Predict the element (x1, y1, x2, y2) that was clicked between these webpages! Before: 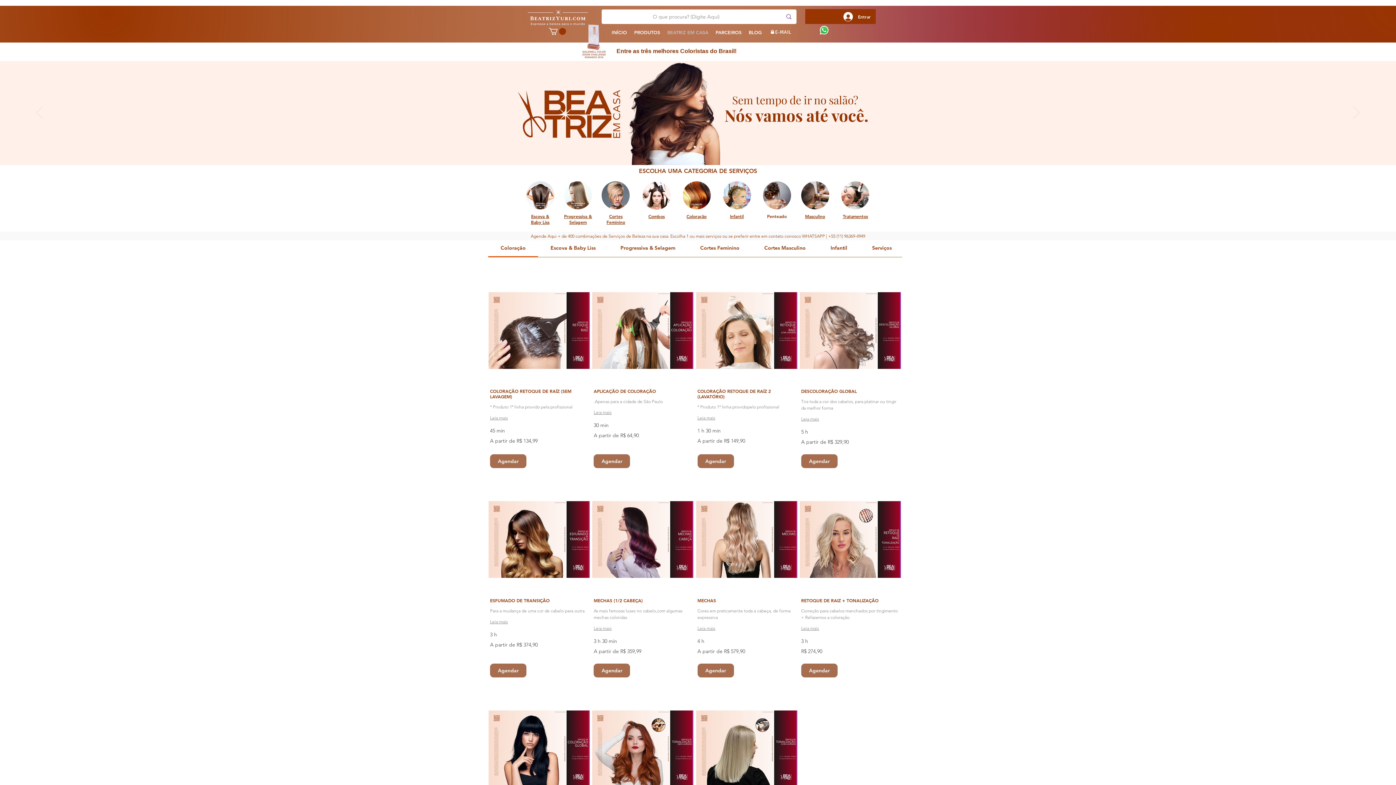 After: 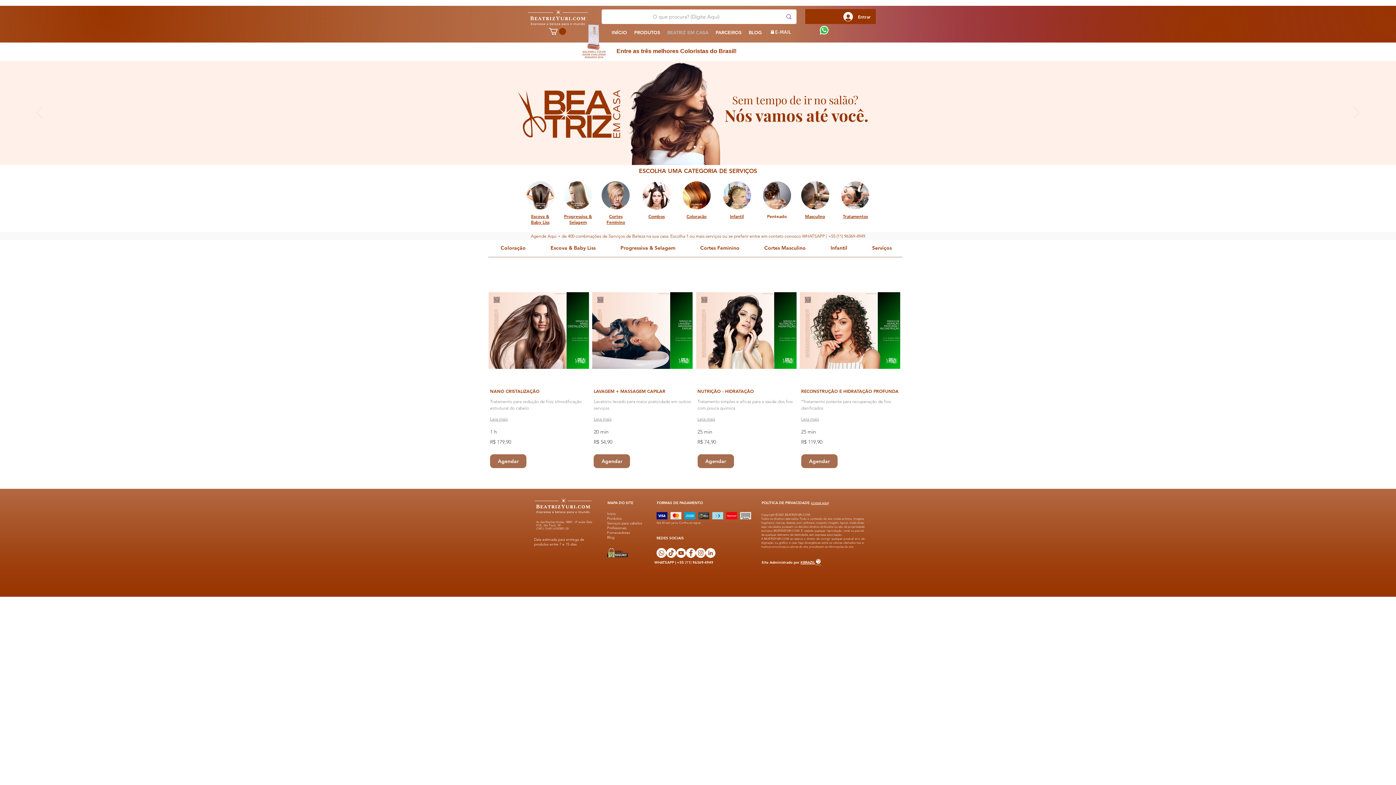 Action: bbox: (841, 181, 869, 209)